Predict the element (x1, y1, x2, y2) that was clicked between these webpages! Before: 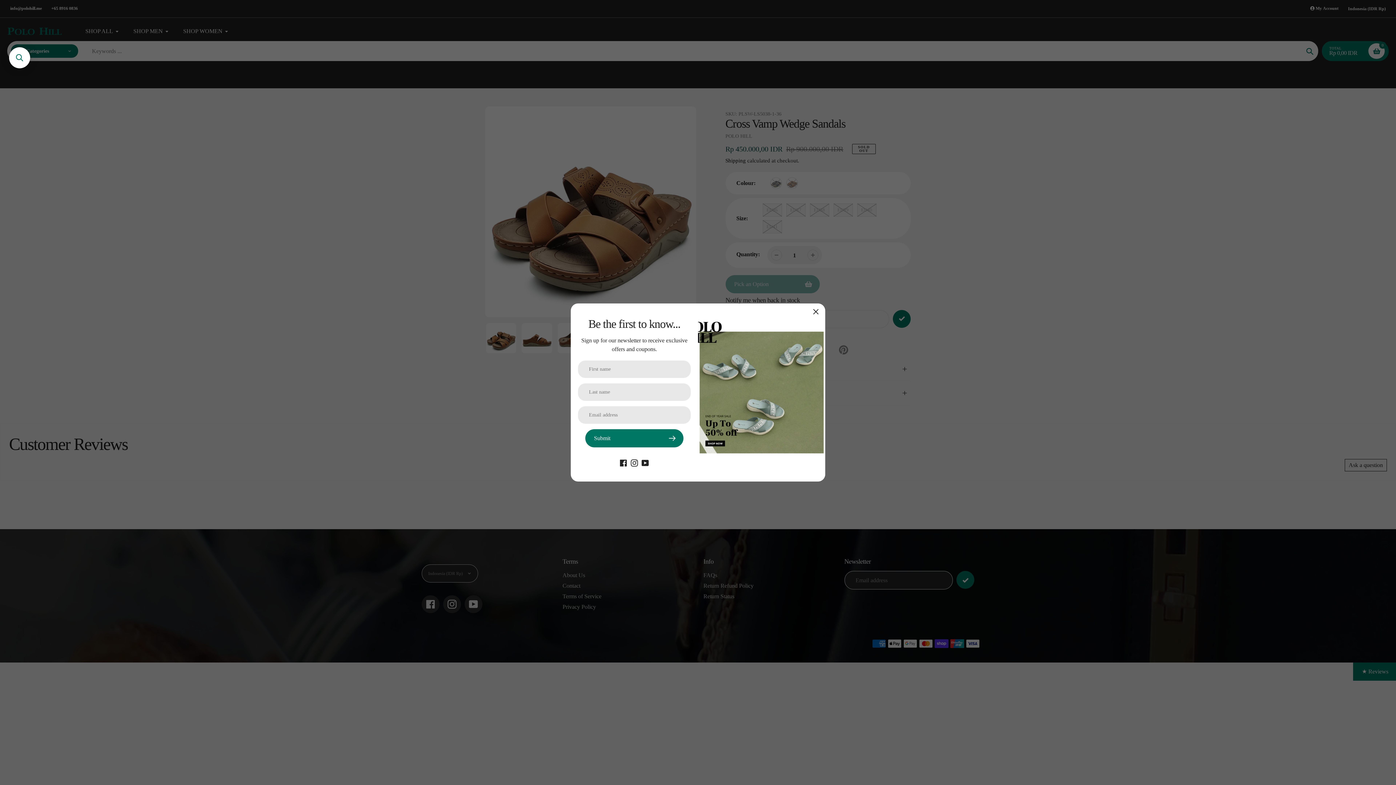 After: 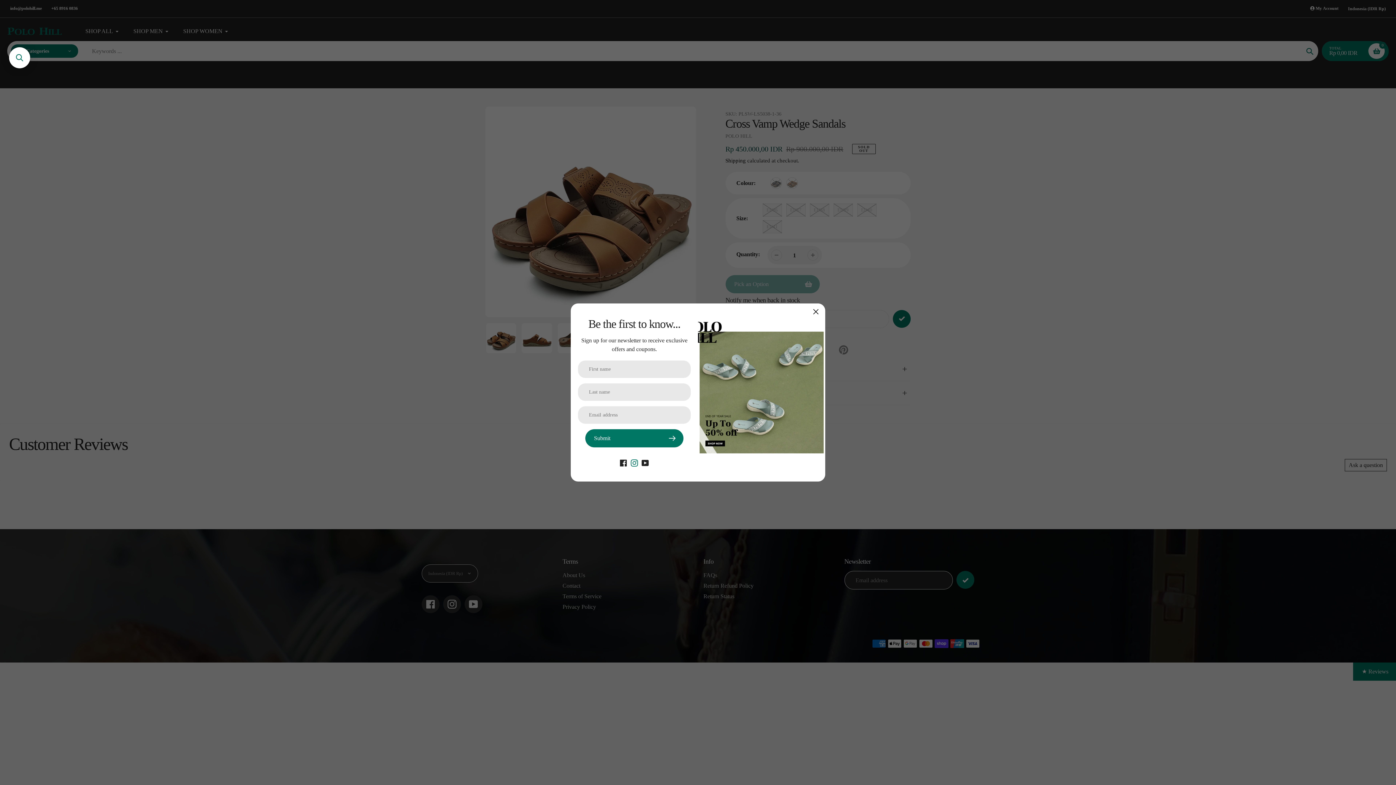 Action: bbox: (630, 459, 638, 465)